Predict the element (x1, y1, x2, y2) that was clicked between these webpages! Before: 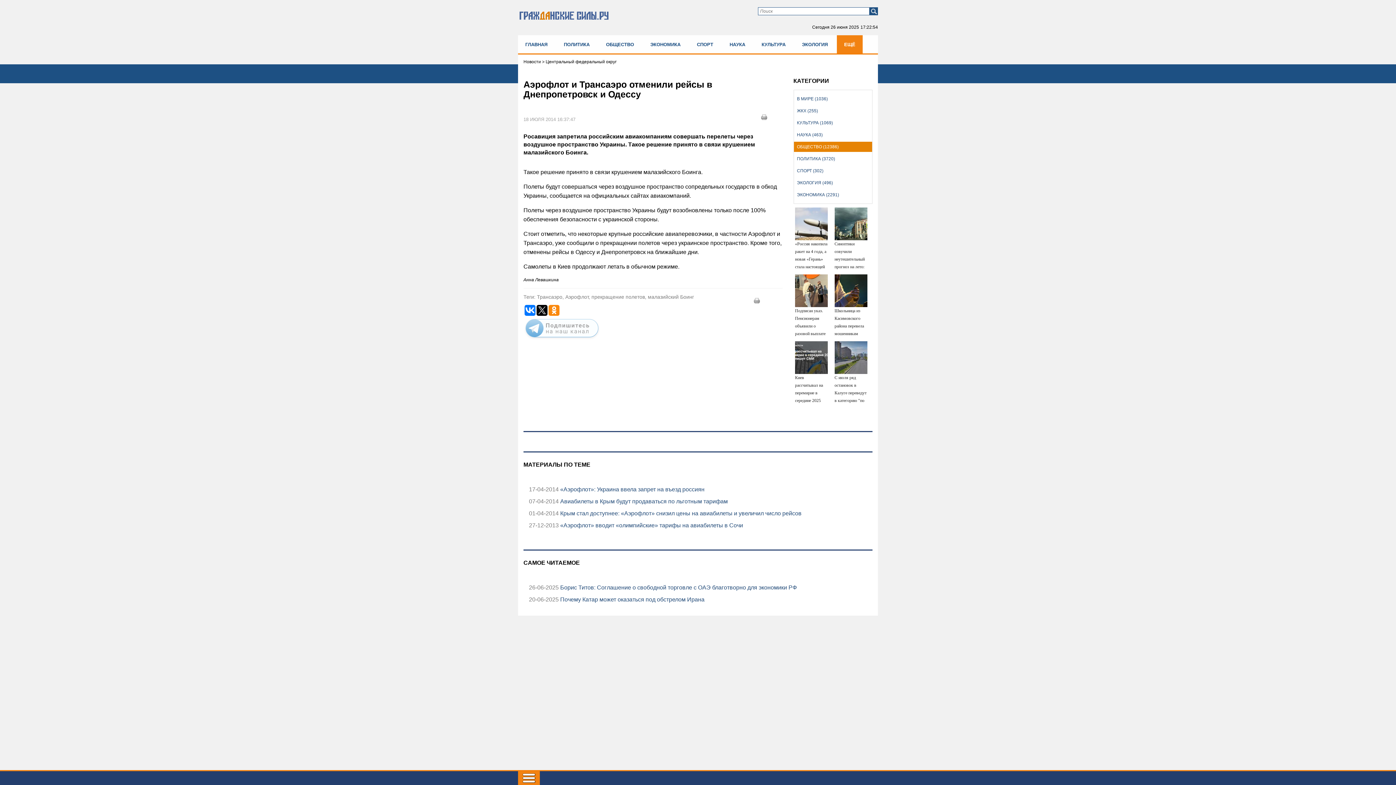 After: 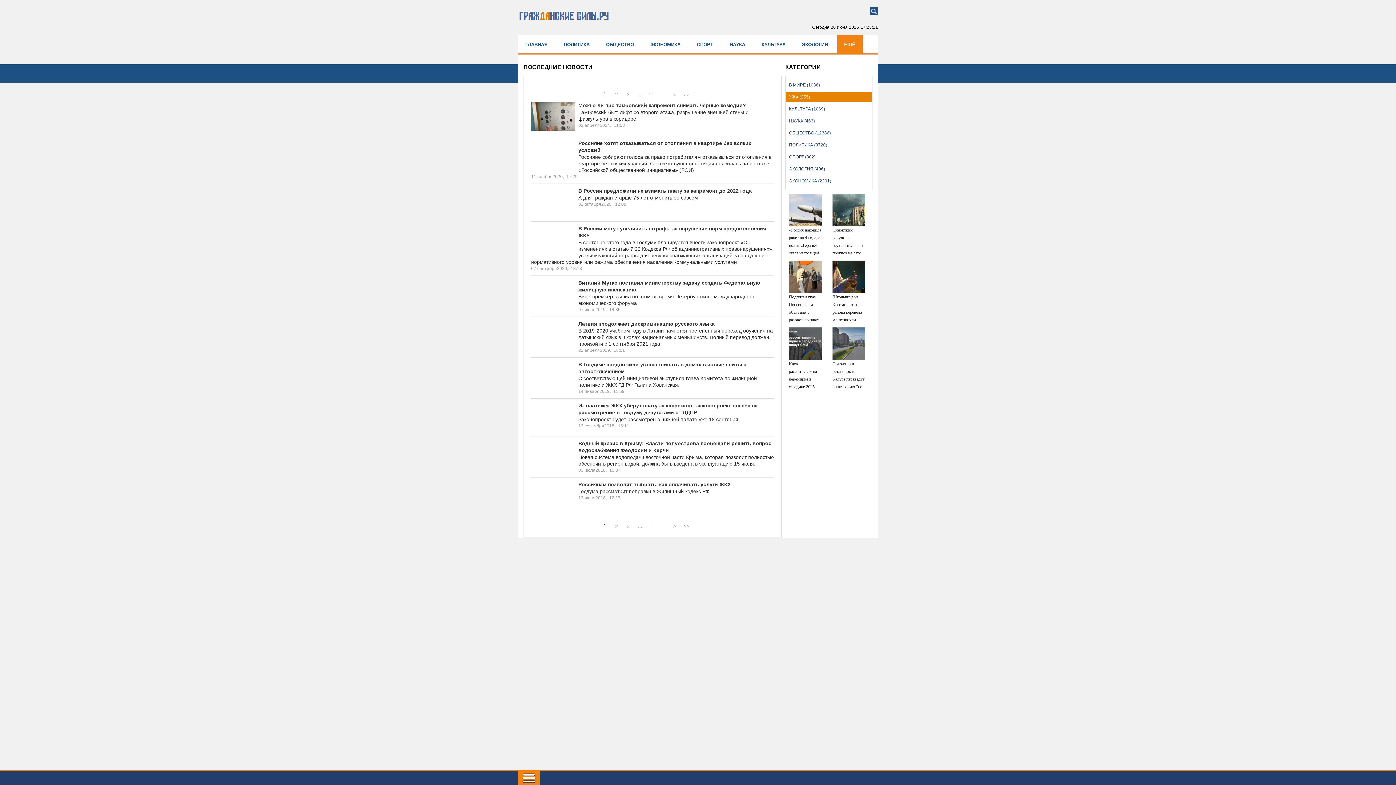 Action: label: ЖКХ (255) bbox: (794, 105, 872, 115)